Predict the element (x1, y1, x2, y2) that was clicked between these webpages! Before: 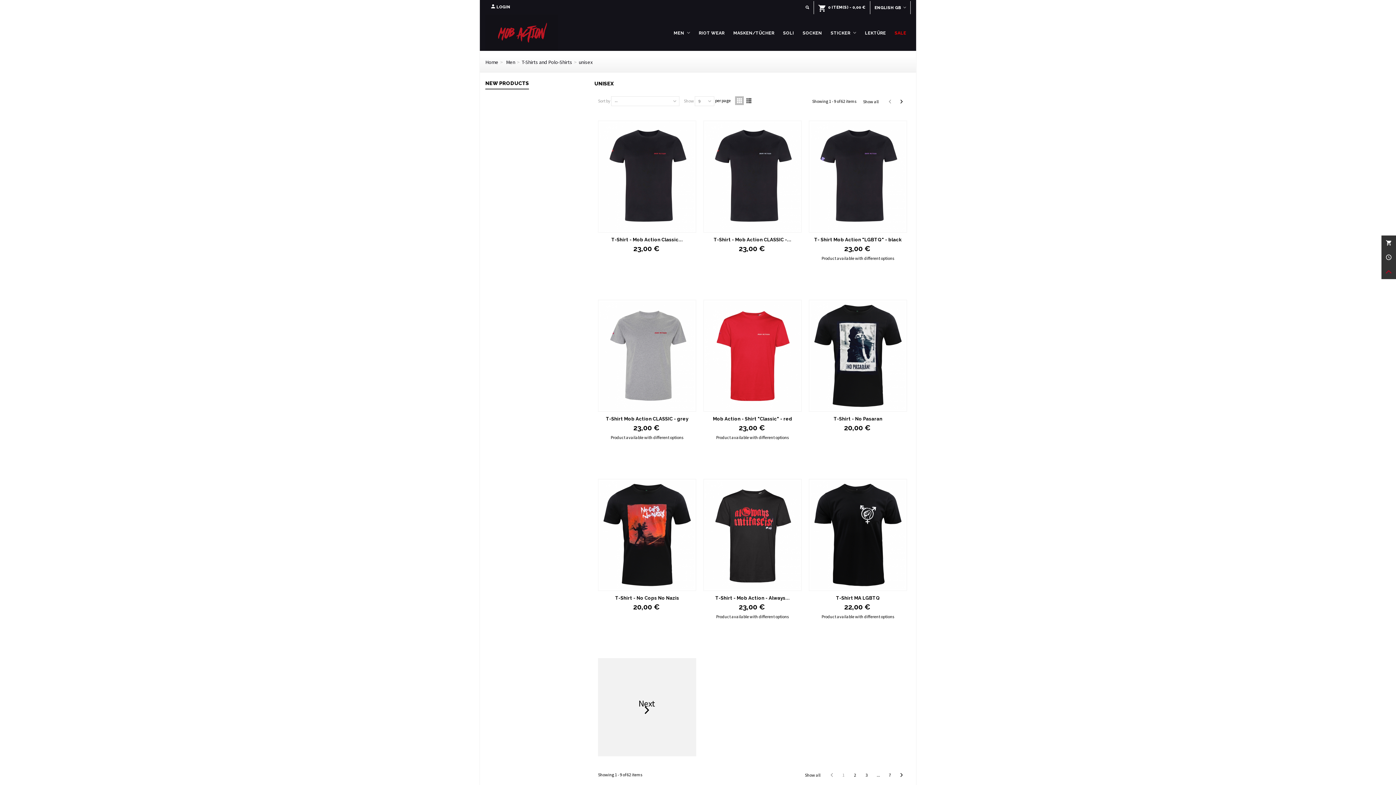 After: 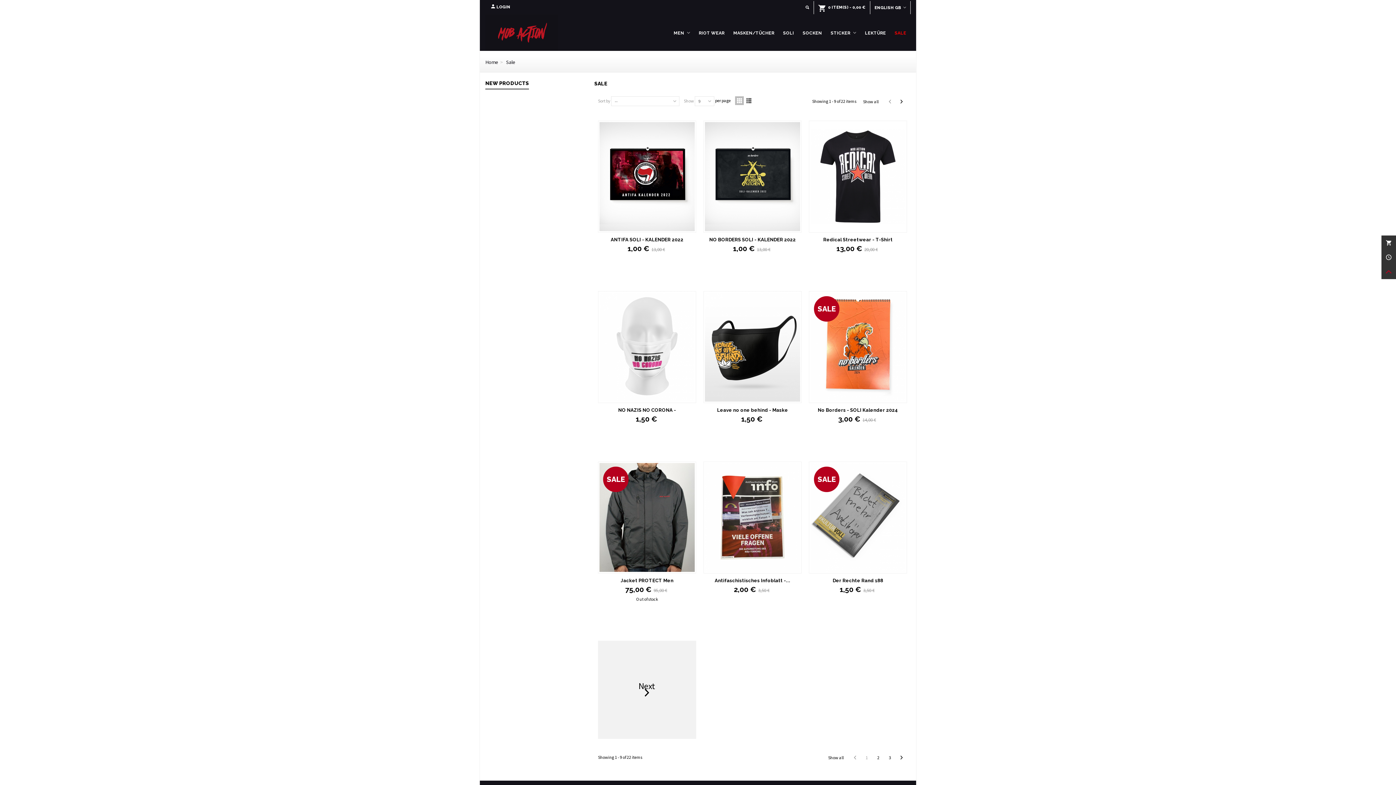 Action: bbox: (890, 26, 910, 39) label: SALE